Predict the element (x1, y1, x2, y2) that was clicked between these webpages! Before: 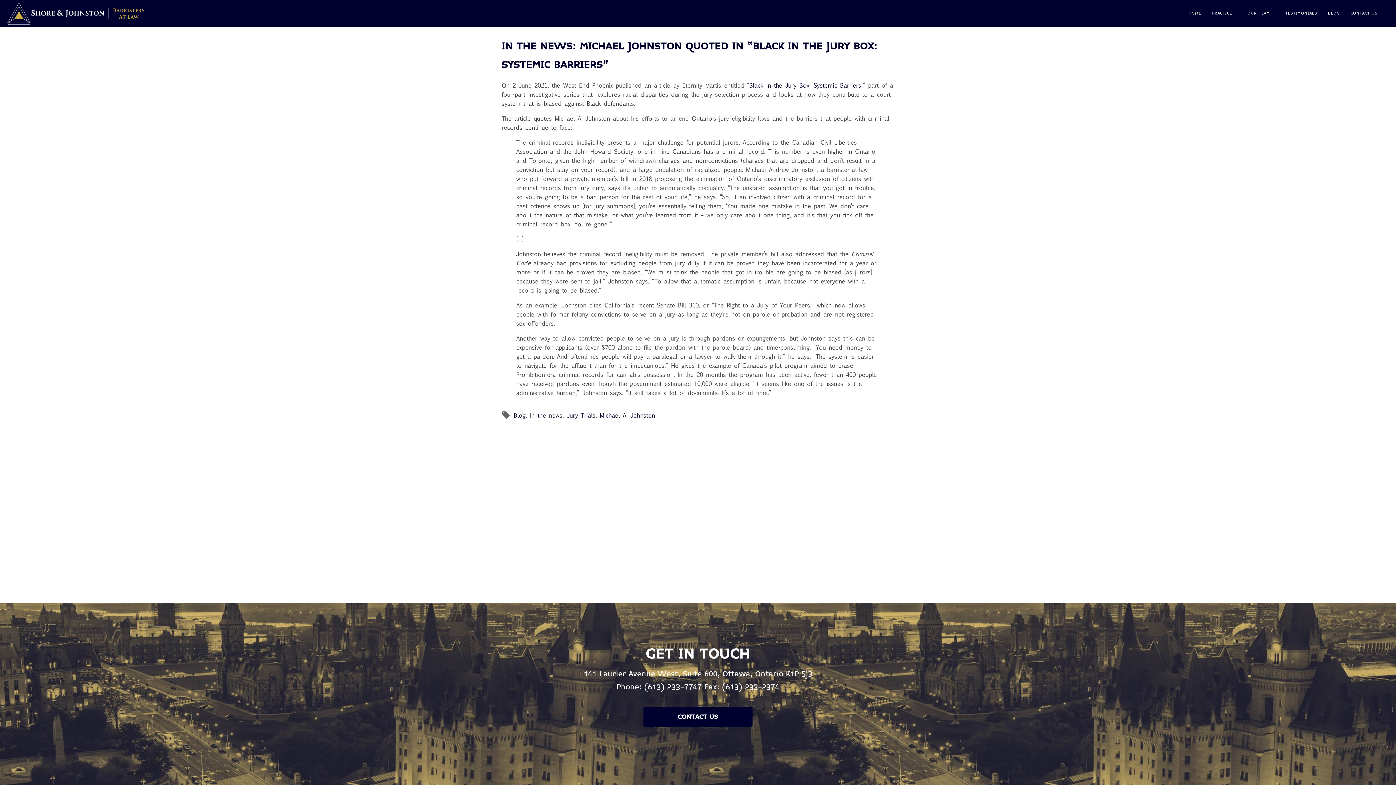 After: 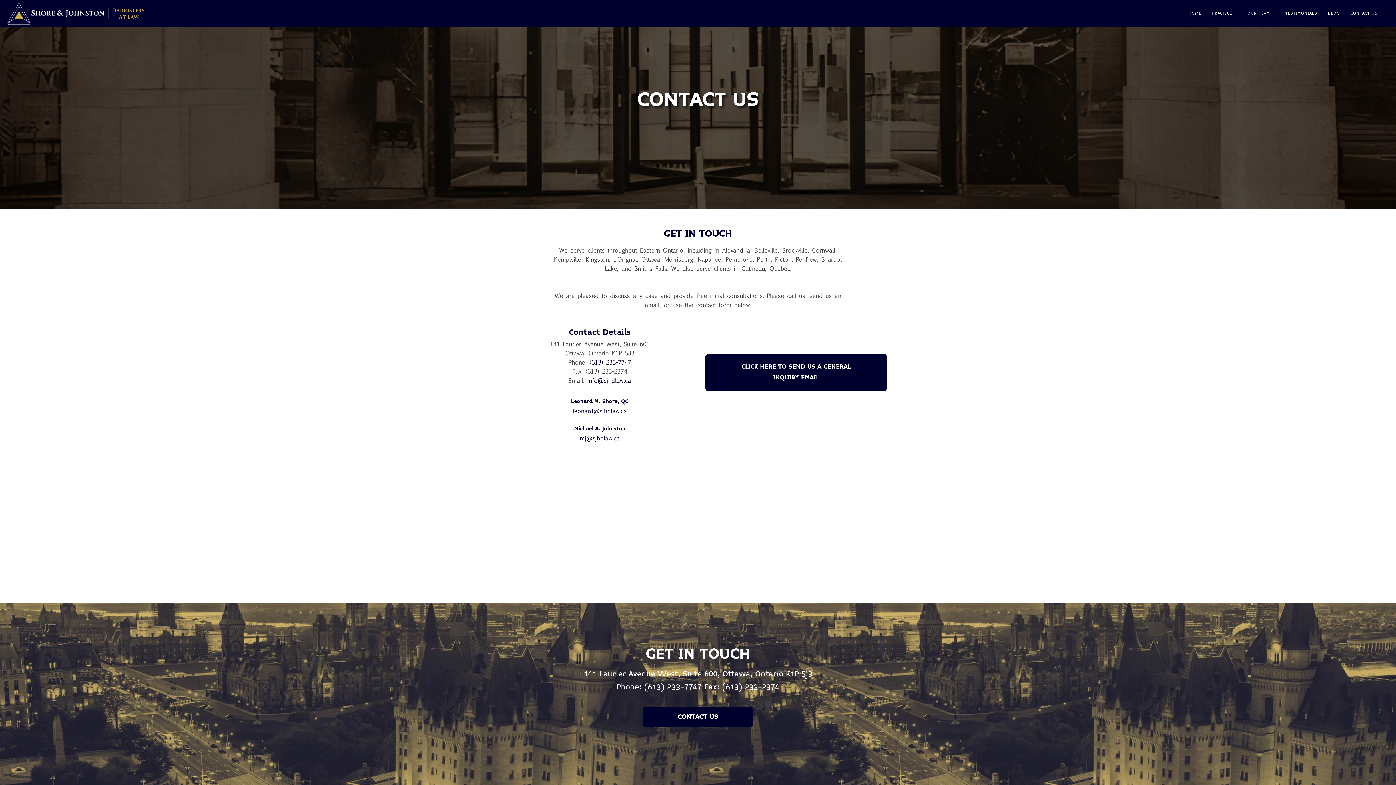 Action: label: CONTACT US bbox: (643, 707, 752, 727)